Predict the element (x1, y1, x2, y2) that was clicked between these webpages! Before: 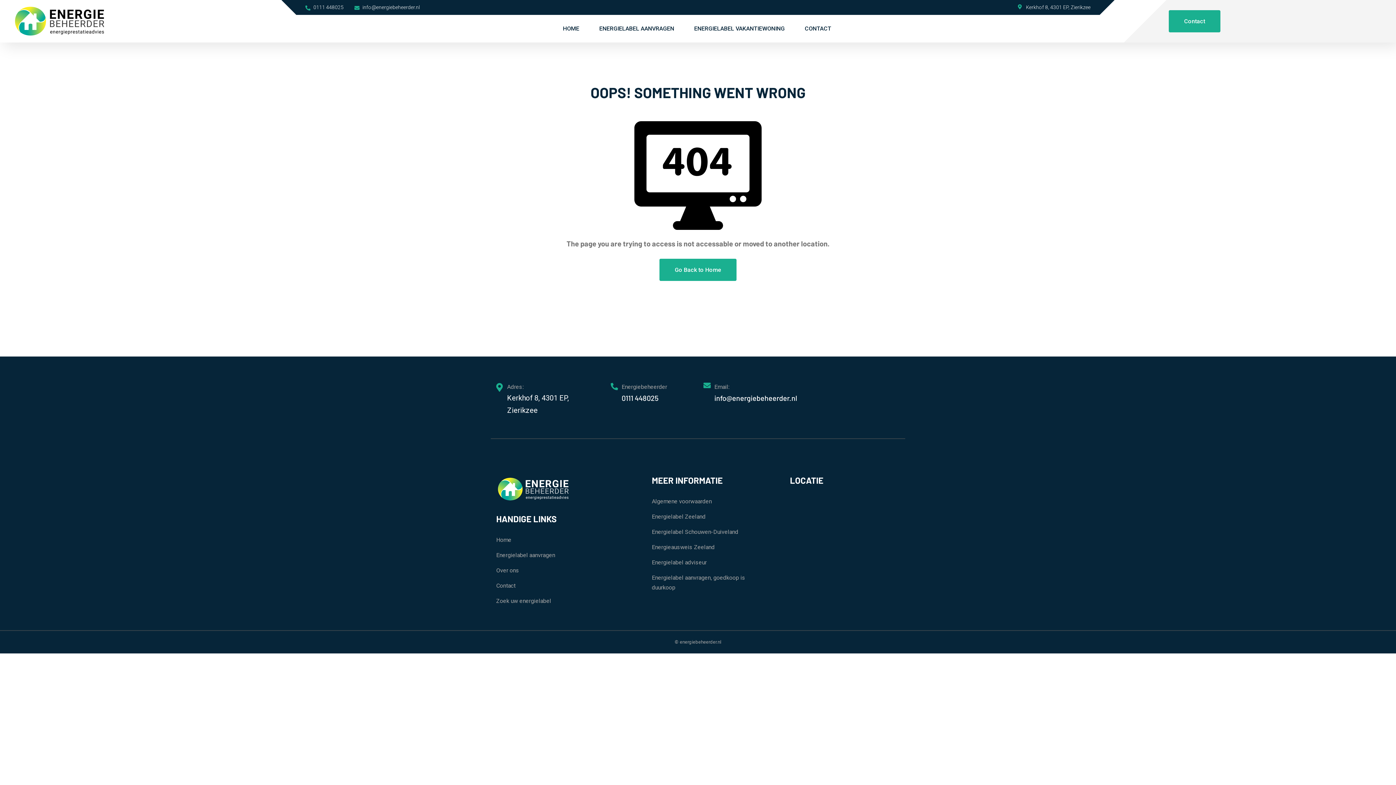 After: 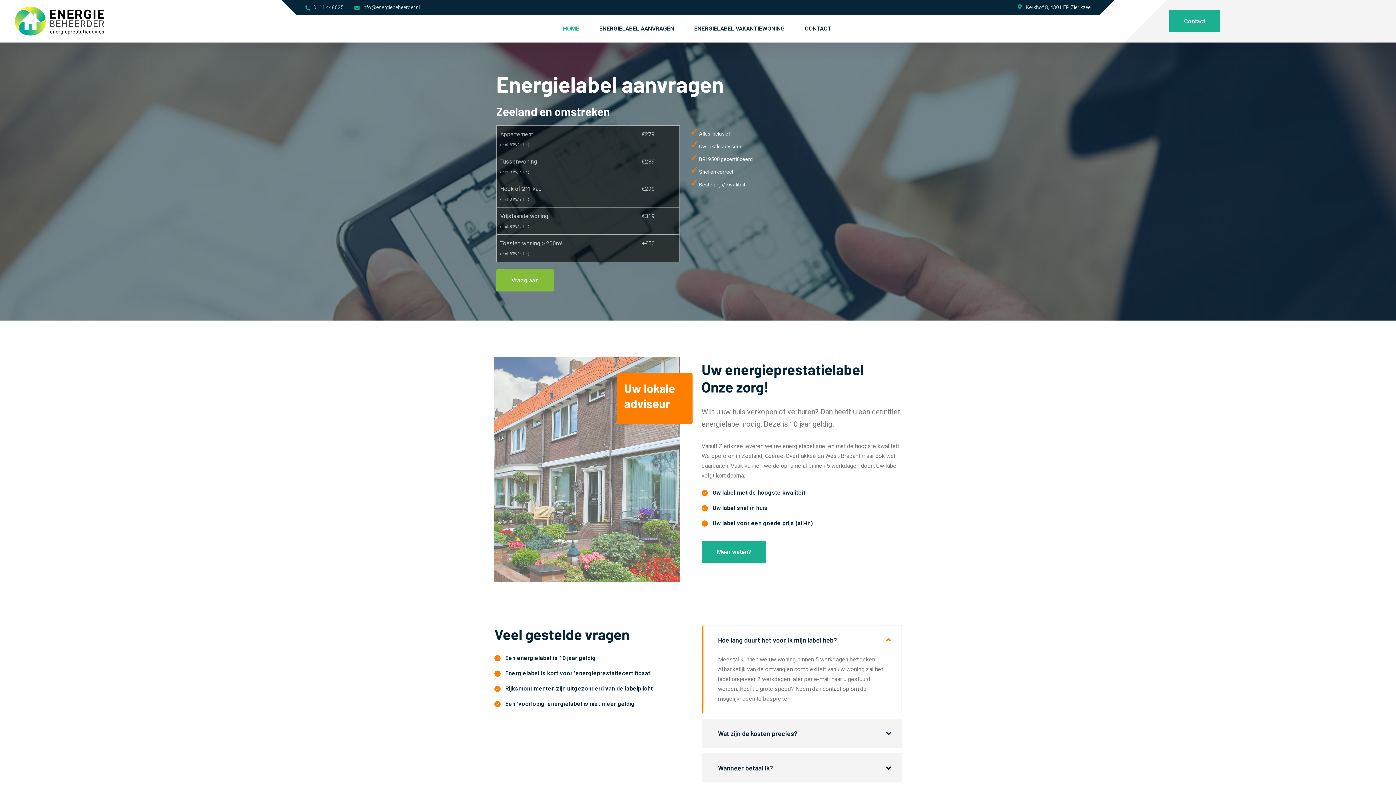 Action: bbox: (659, 258, 736, 281) label: Go Back to Home